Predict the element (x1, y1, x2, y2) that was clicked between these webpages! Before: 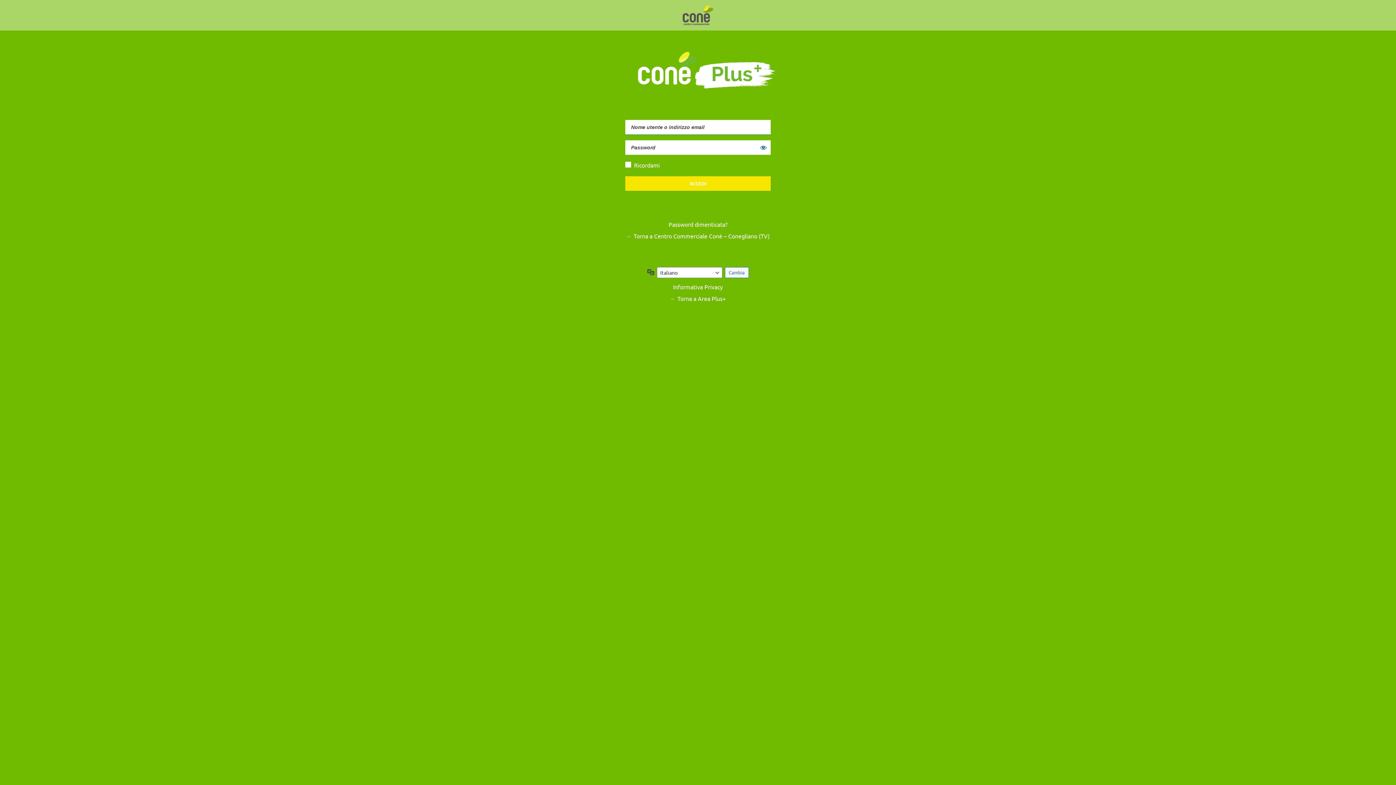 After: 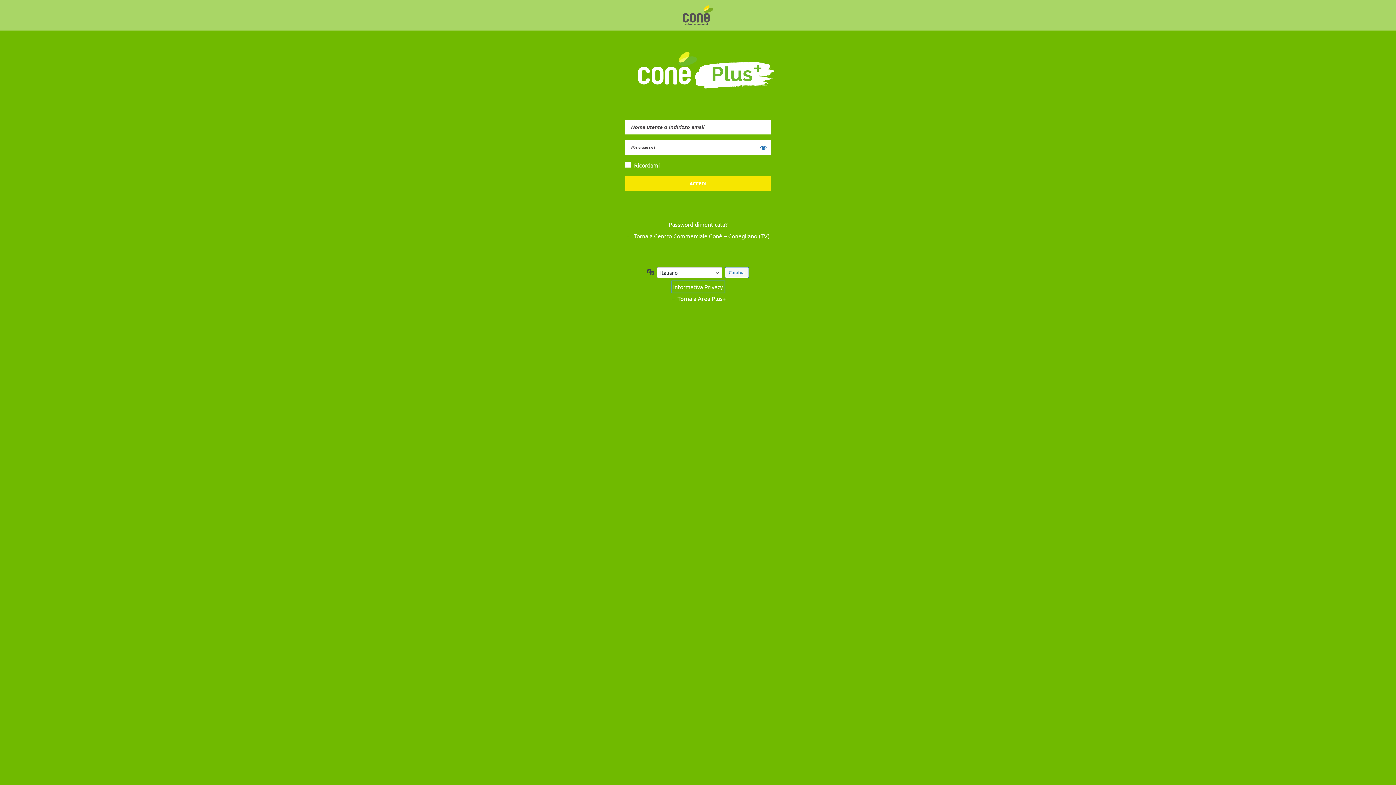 Action: bbox: (671, 281, 724, 292) label: Informativa Privacy